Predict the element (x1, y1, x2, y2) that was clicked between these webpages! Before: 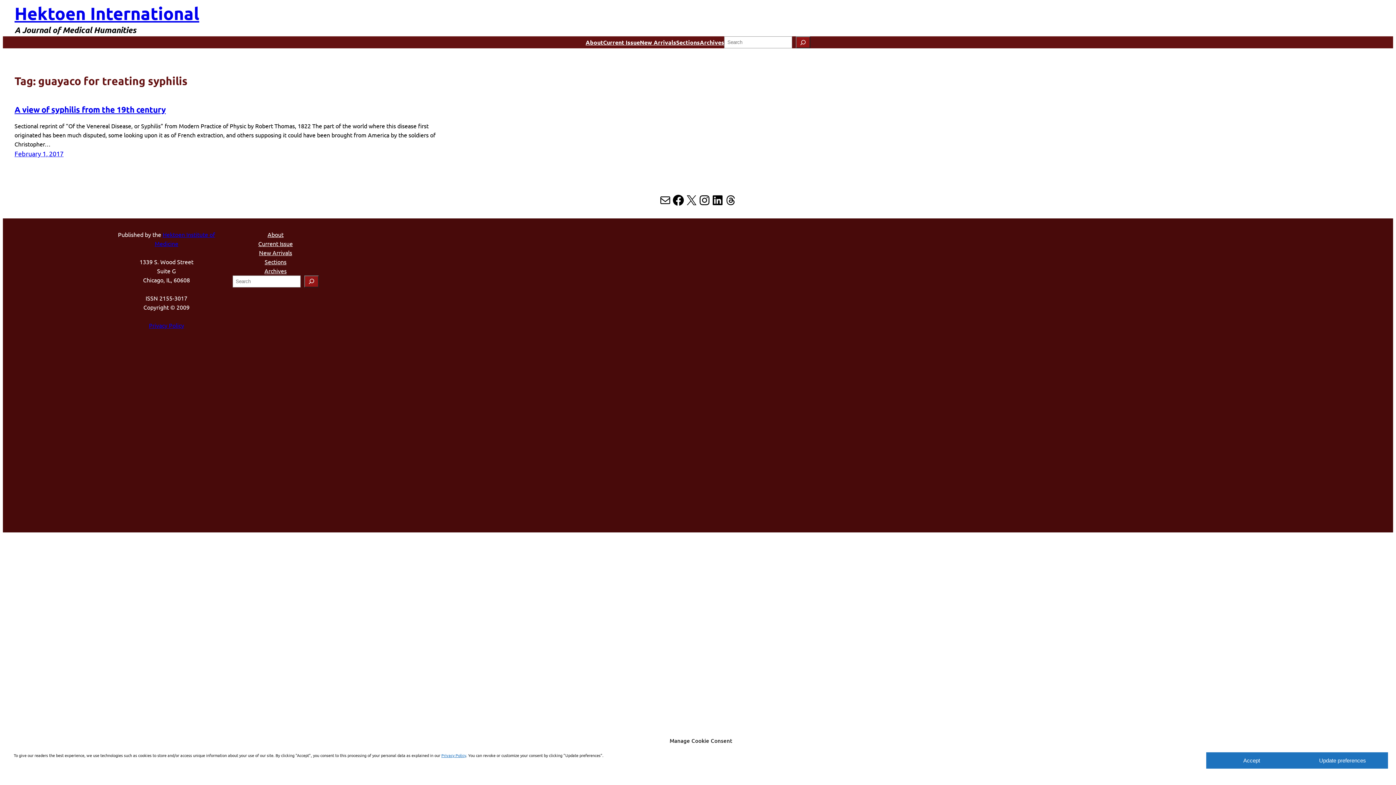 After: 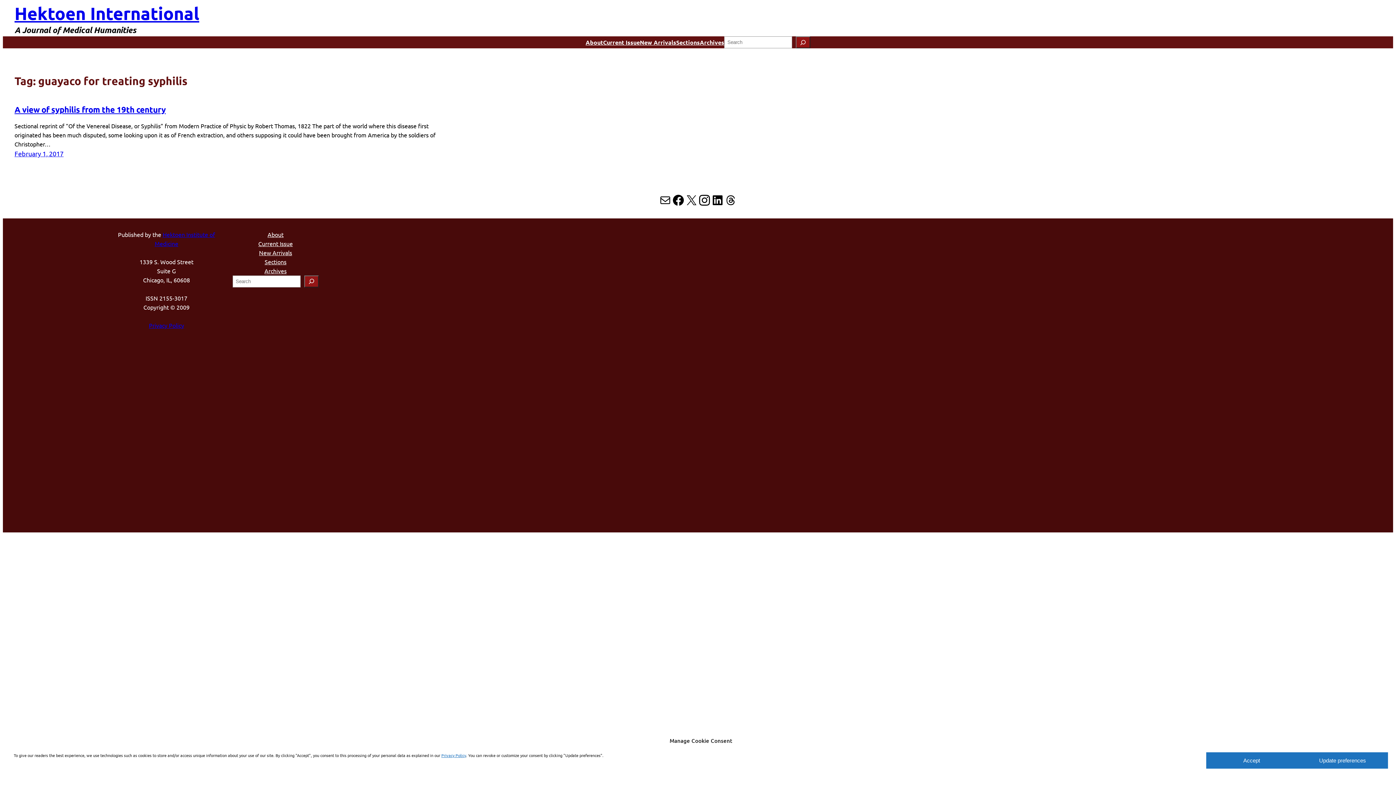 Action: bbox: (698, 193, 711, 206) label: Instagram